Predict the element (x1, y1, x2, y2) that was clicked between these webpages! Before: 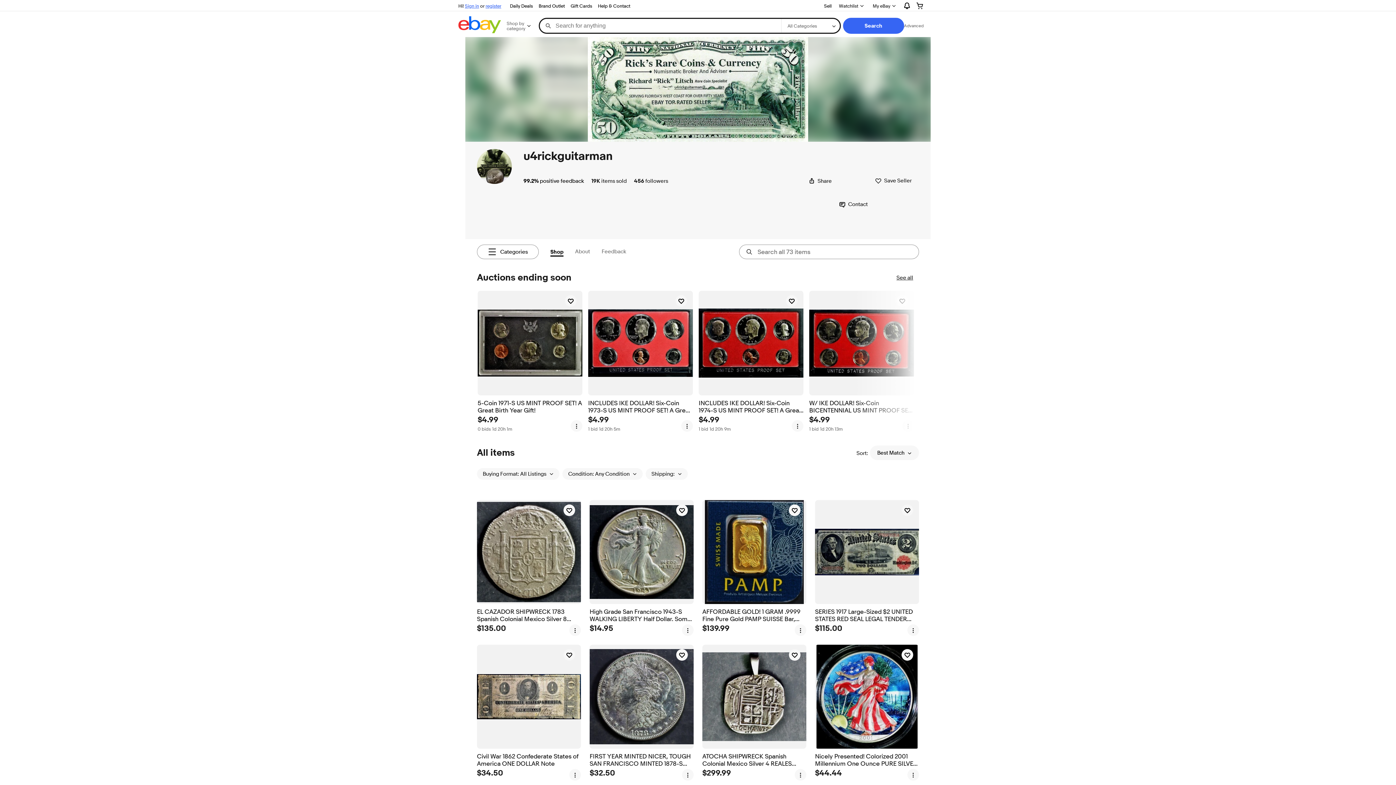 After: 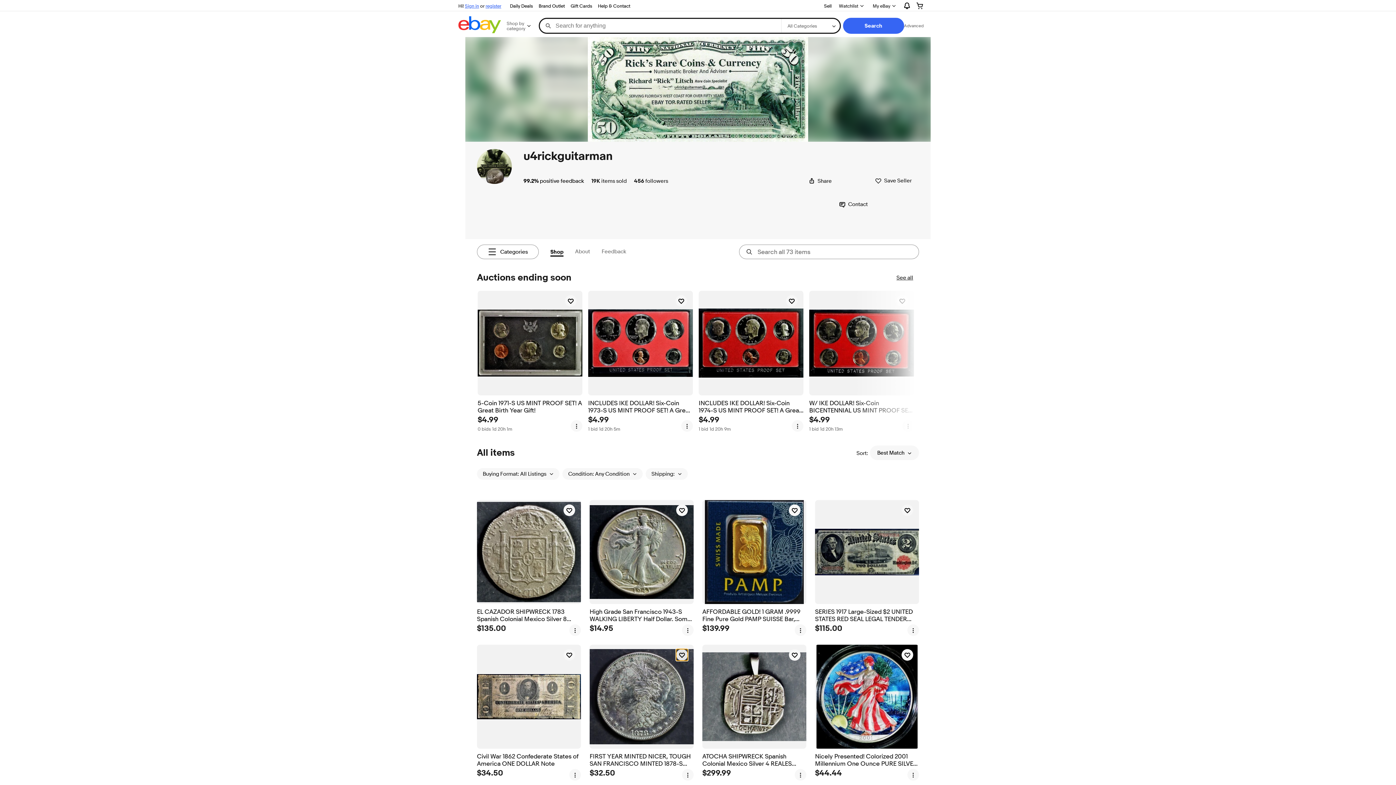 Action: bbox: (676, 649, 688, 661) label: watch FIRST YEAR MINTED NICER, TOUGH SAN FRANCISCO MINTED 1878-S  MORGAN SILVER DOLLAR